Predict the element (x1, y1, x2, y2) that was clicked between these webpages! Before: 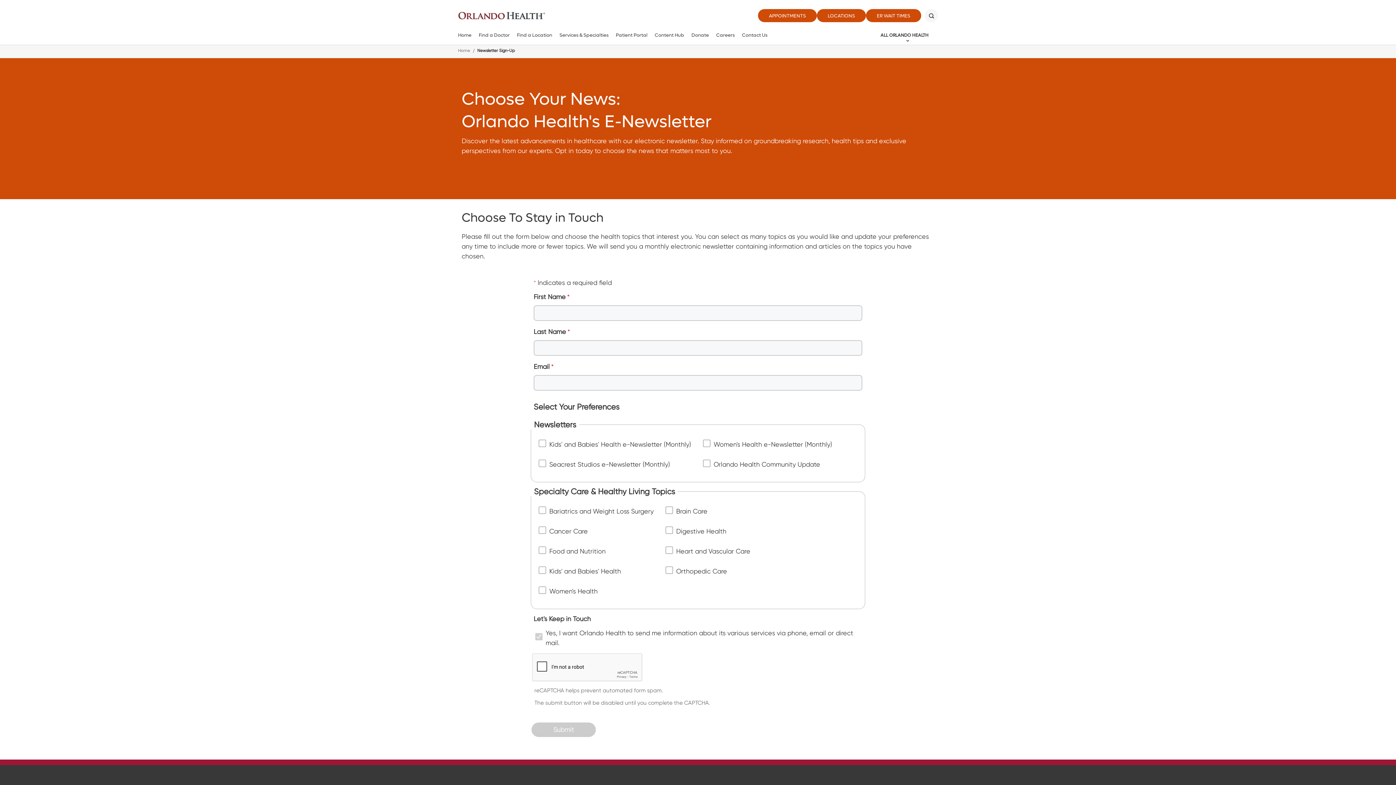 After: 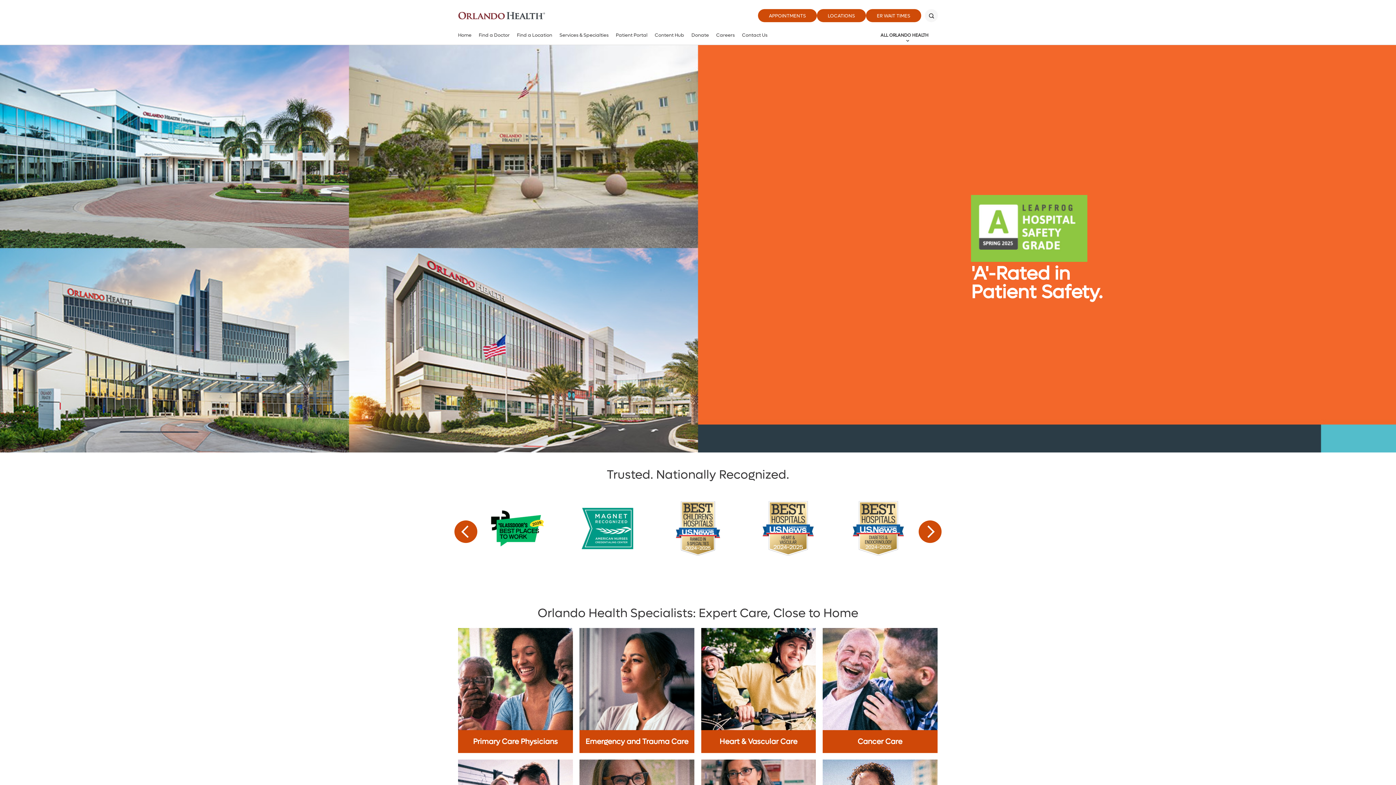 Action: label: Home bbox: (458, 48, 470, 53)